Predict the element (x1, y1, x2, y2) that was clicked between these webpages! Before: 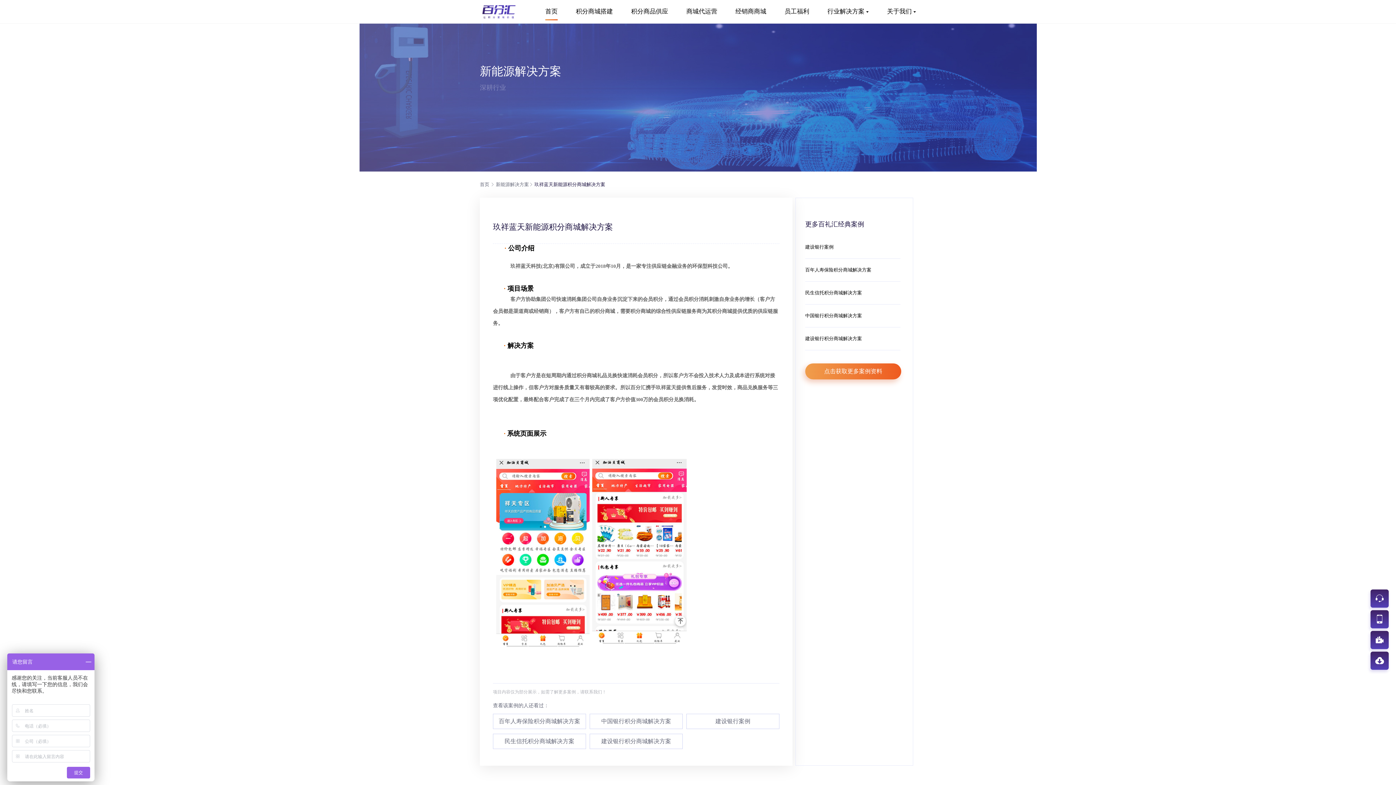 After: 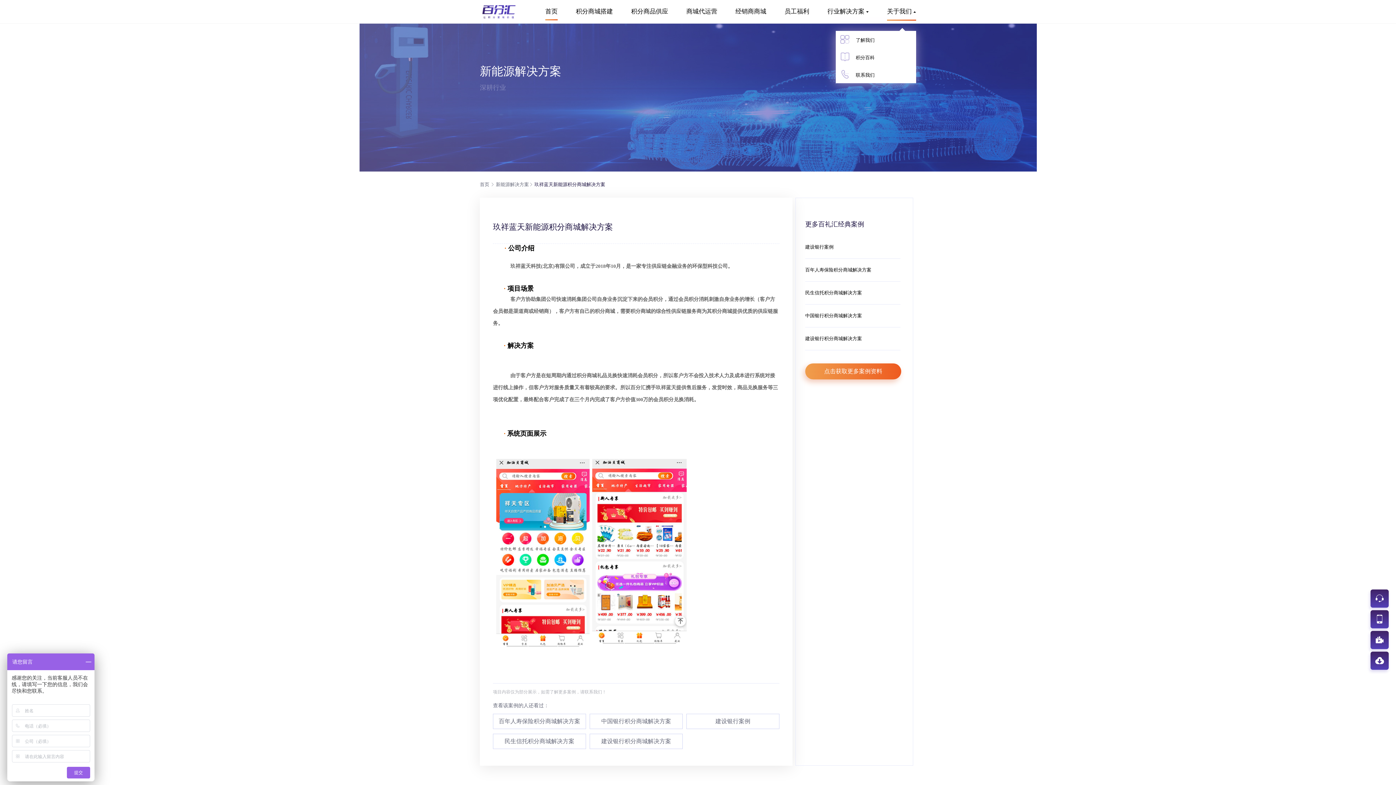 Action: bbox: (887, 8, 912, 14) label: 关于我们